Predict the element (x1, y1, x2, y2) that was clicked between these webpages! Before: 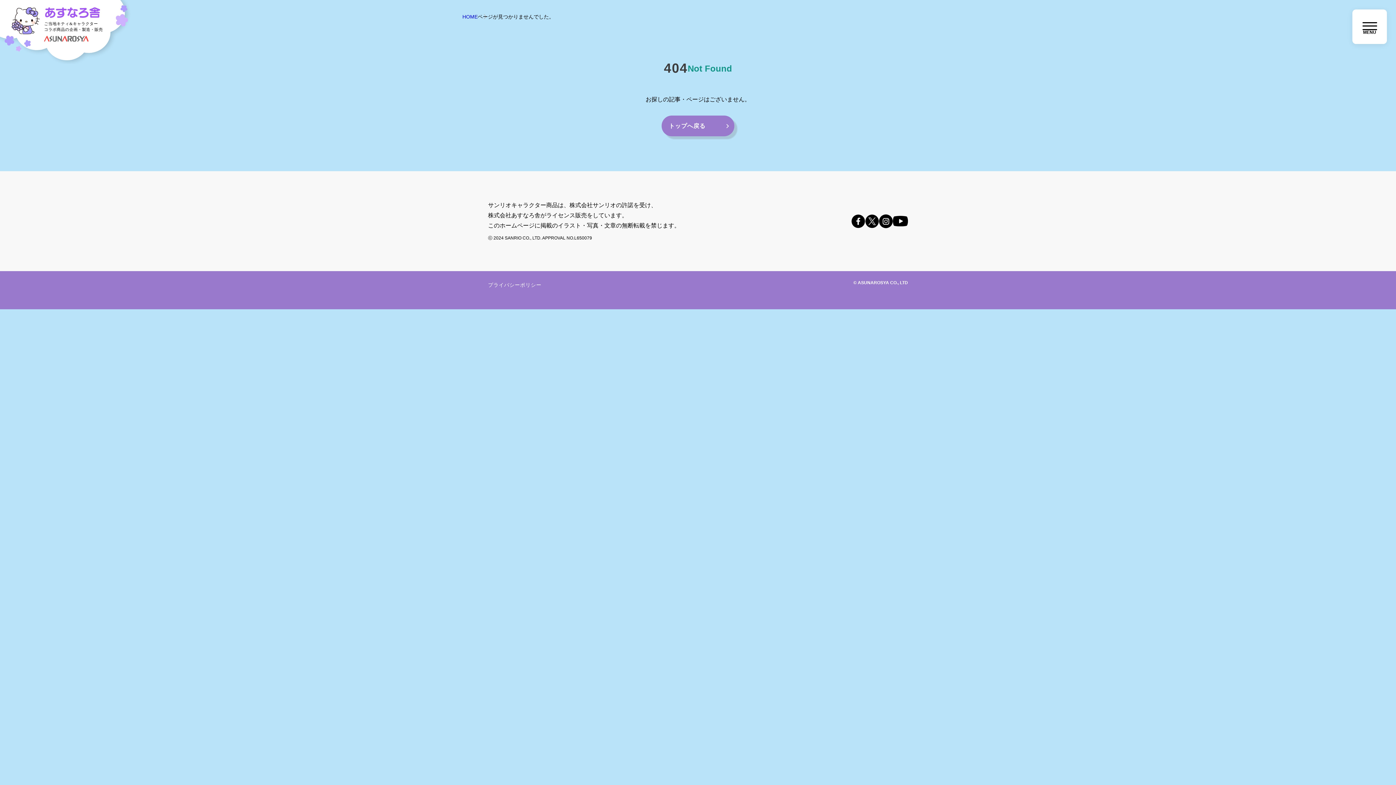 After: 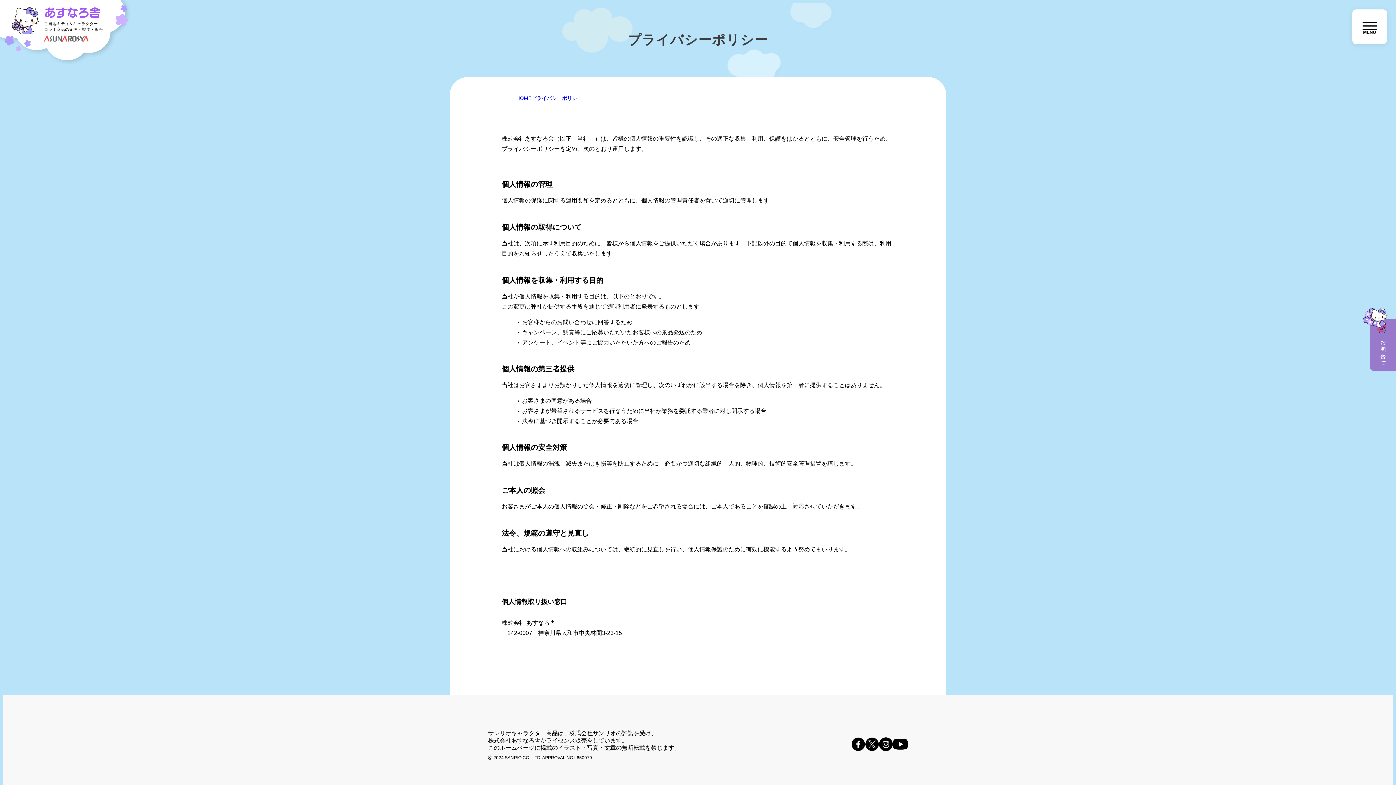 Action: bbox: (488, 280, 541, 289) label: プライバシーポリシー